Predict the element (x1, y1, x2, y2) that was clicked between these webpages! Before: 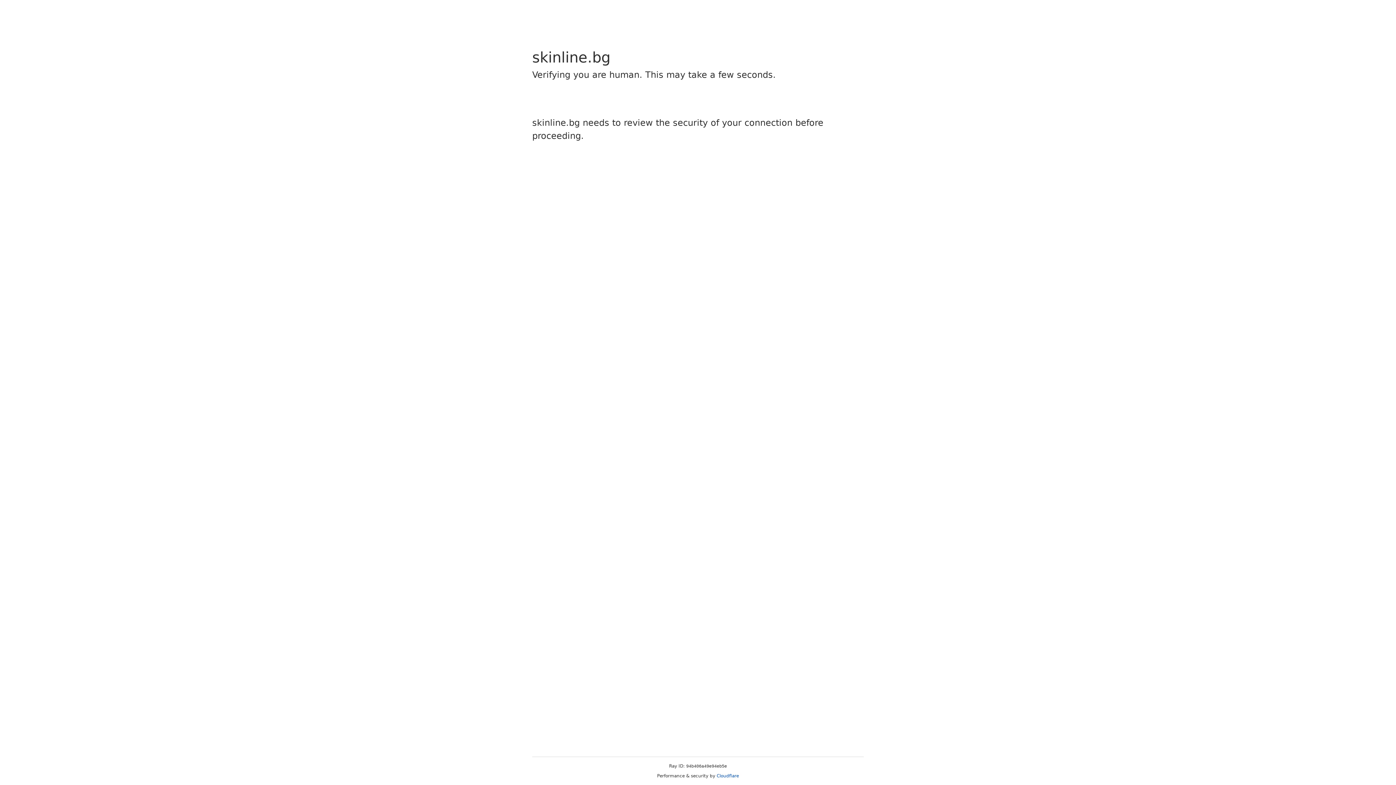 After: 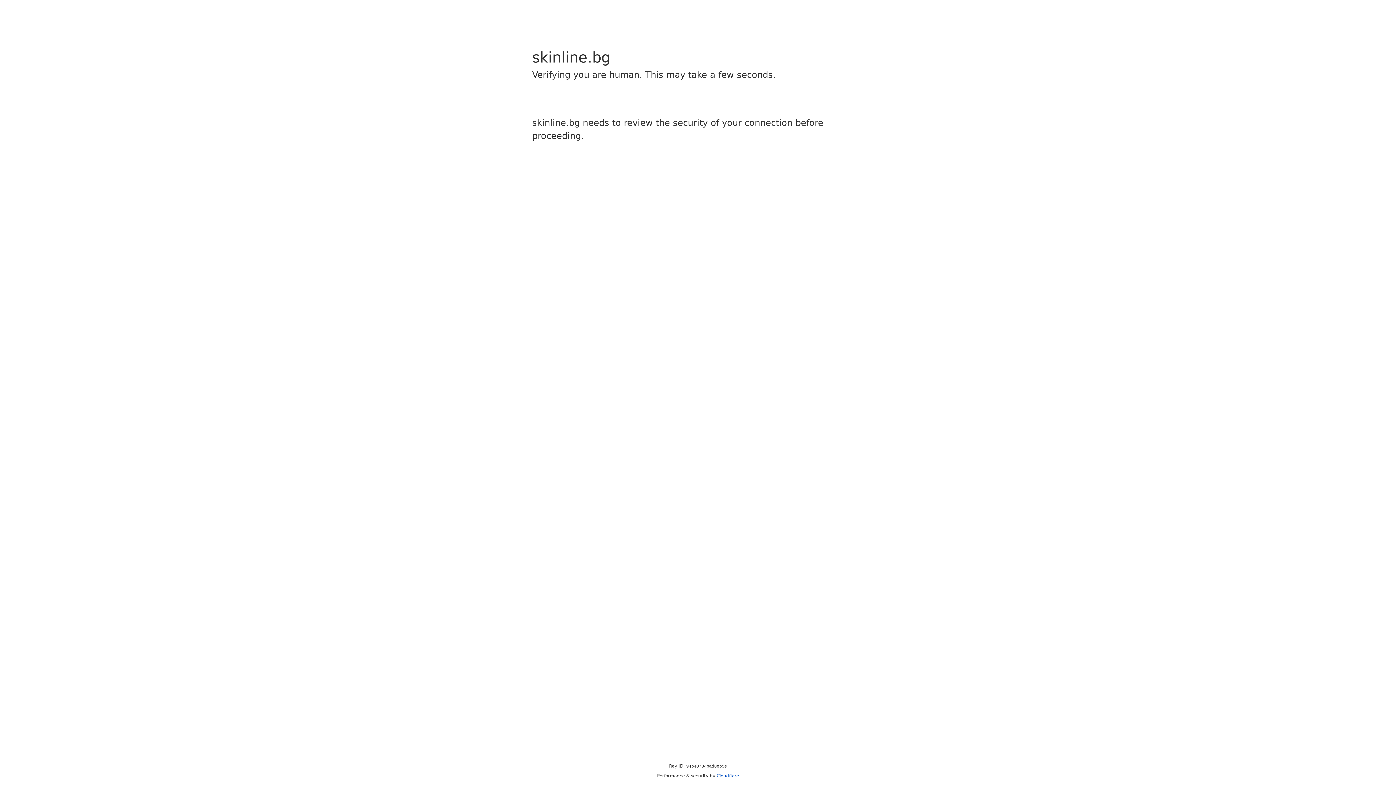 Action: label: Cloudflare bbox: (716, 773, 739, 778)